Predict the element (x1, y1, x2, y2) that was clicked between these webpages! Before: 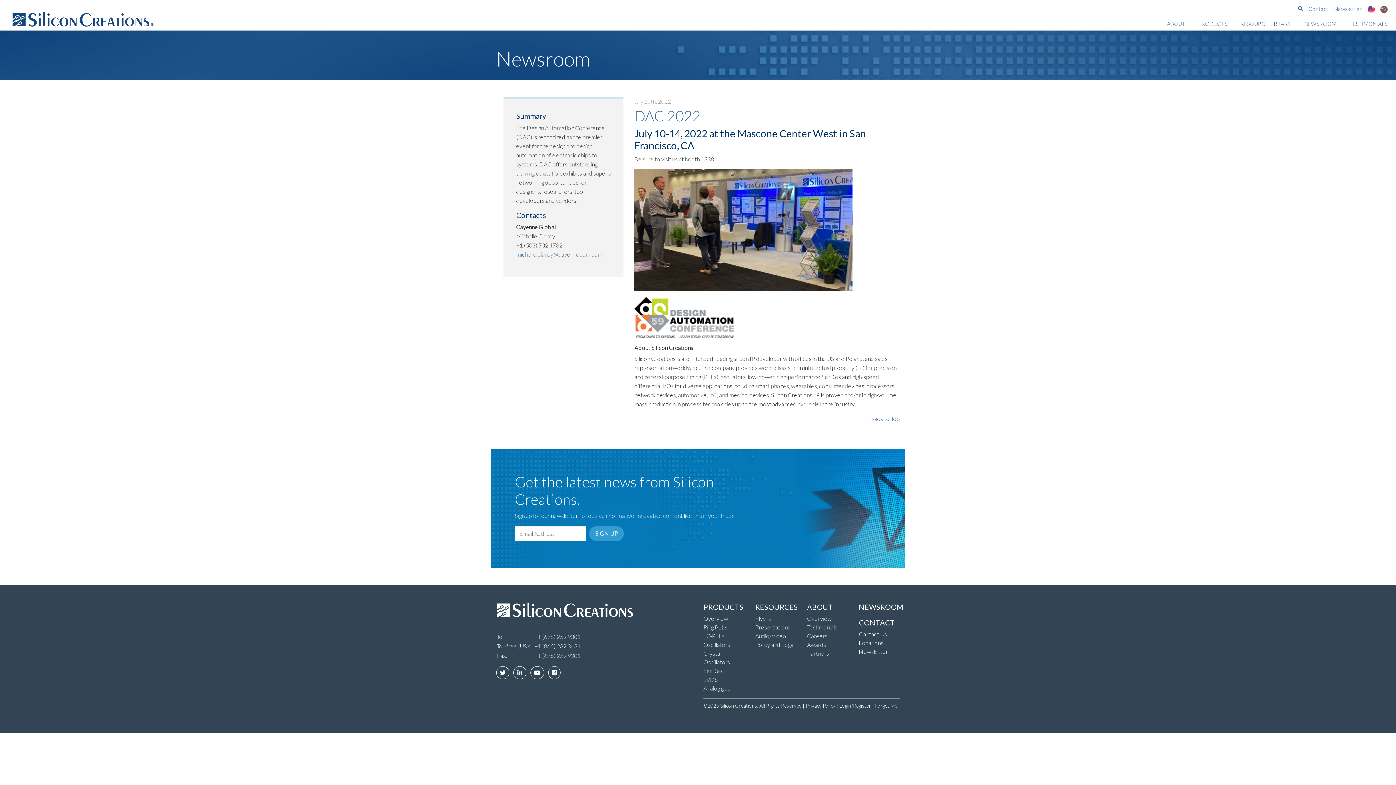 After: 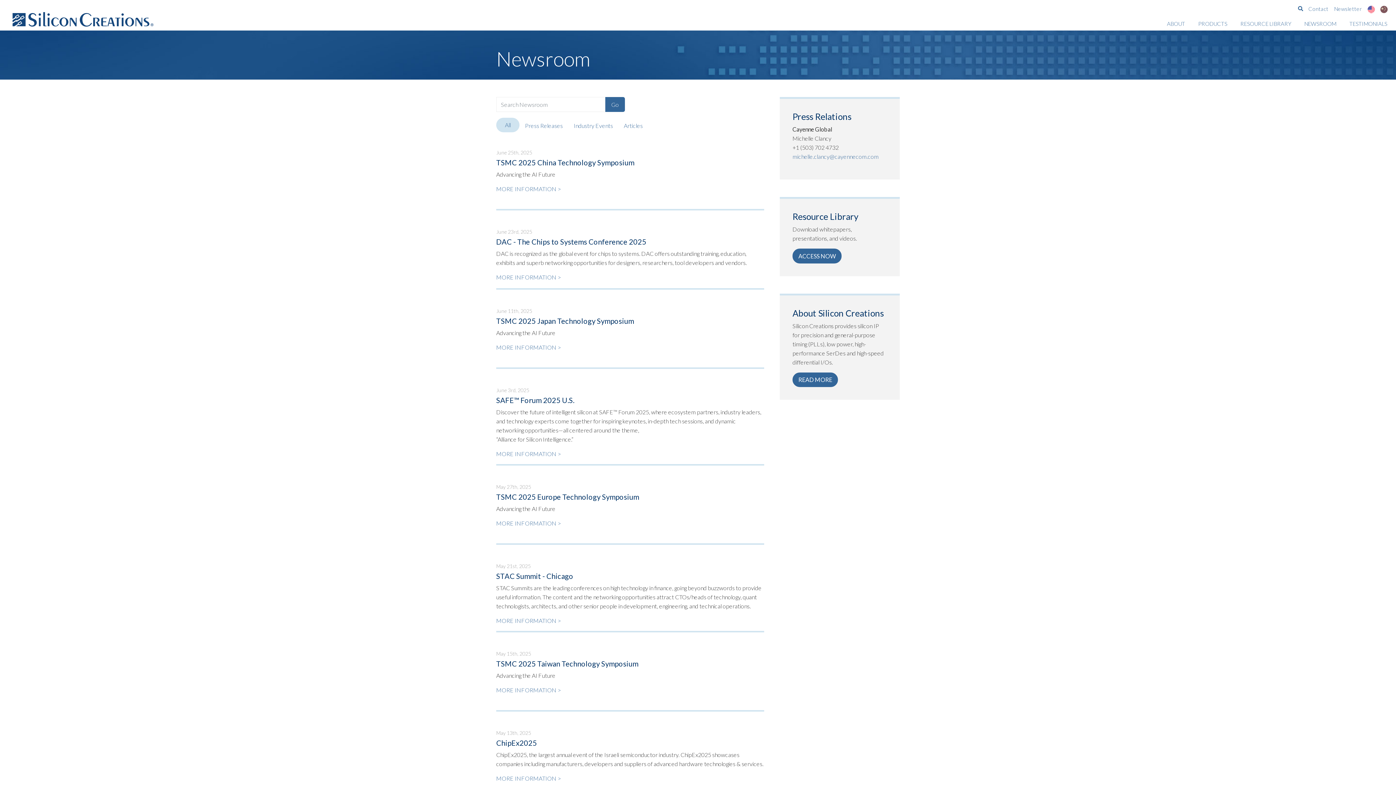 Action: bbox: (859, 603, 900, 611) label: NEWSROOM